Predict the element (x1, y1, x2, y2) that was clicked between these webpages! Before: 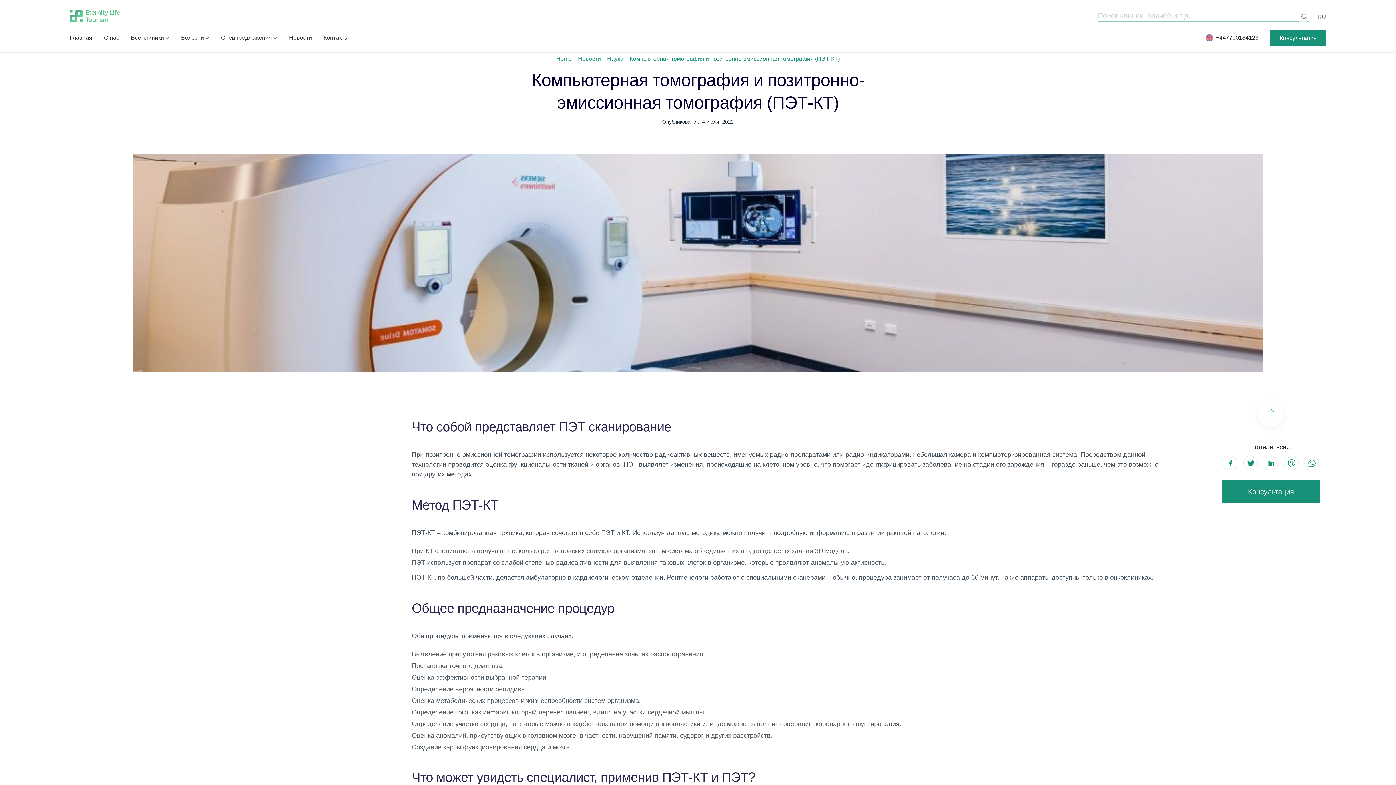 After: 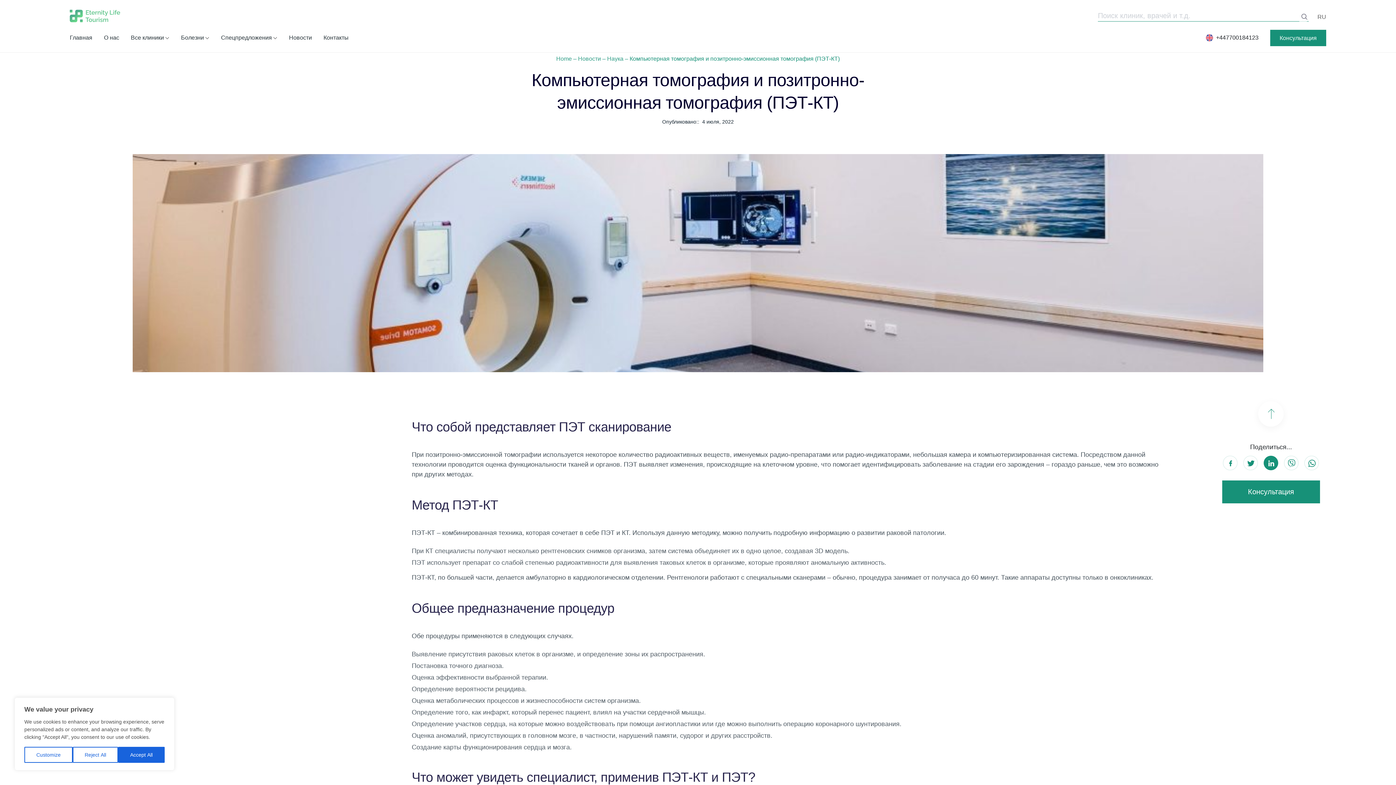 Action: bbox: (1264, 456, 1278, 470)